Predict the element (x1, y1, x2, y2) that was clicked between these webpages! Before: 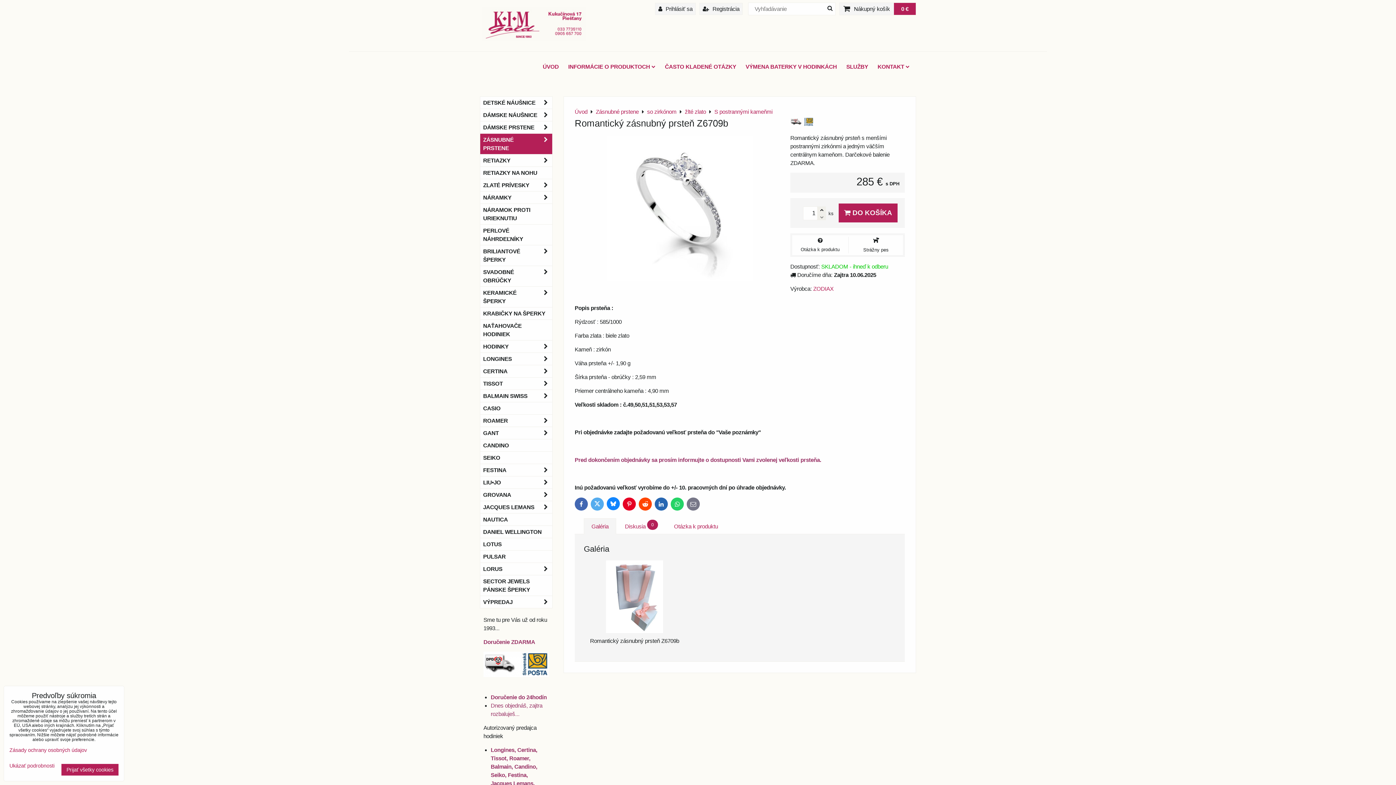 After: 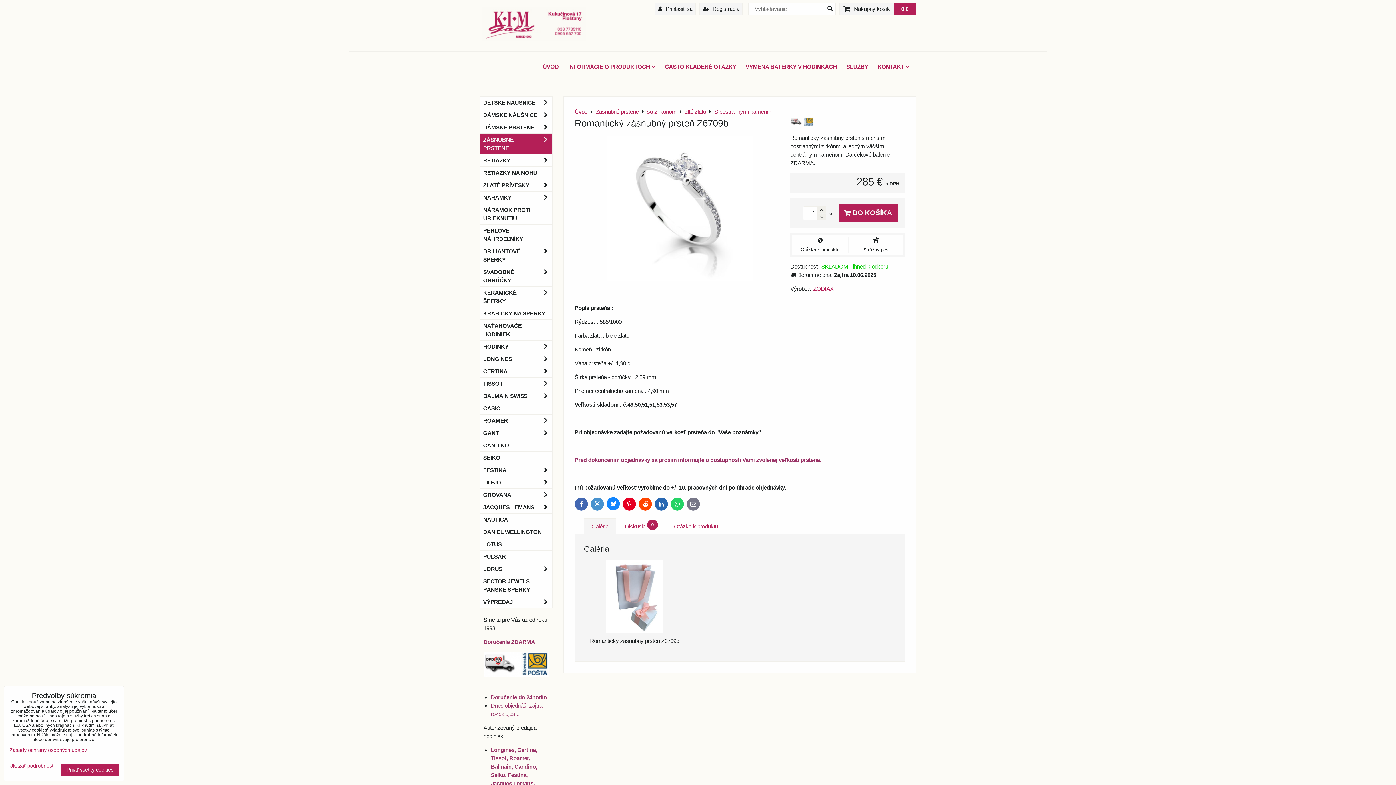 Action: bbox: (590, 497, 604, 510) label: Twitter